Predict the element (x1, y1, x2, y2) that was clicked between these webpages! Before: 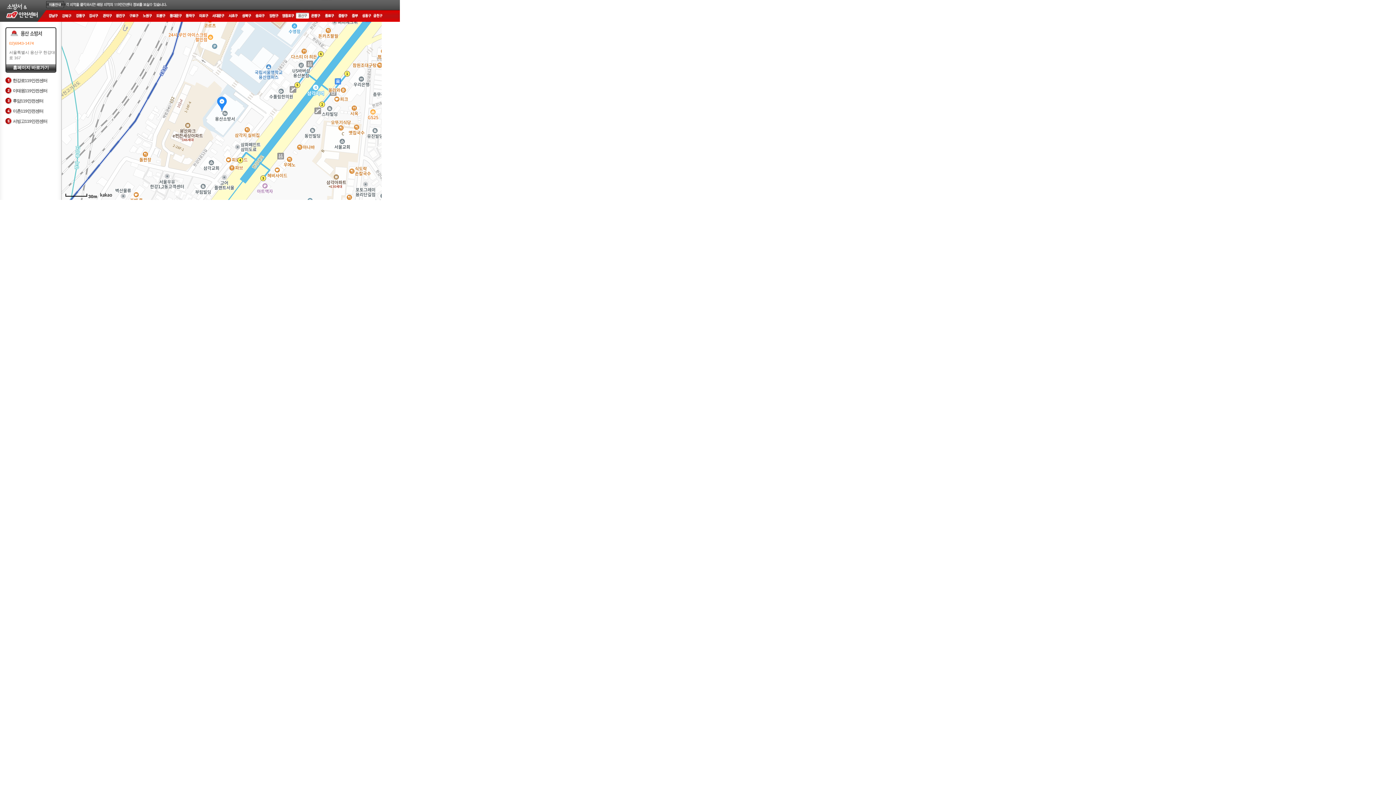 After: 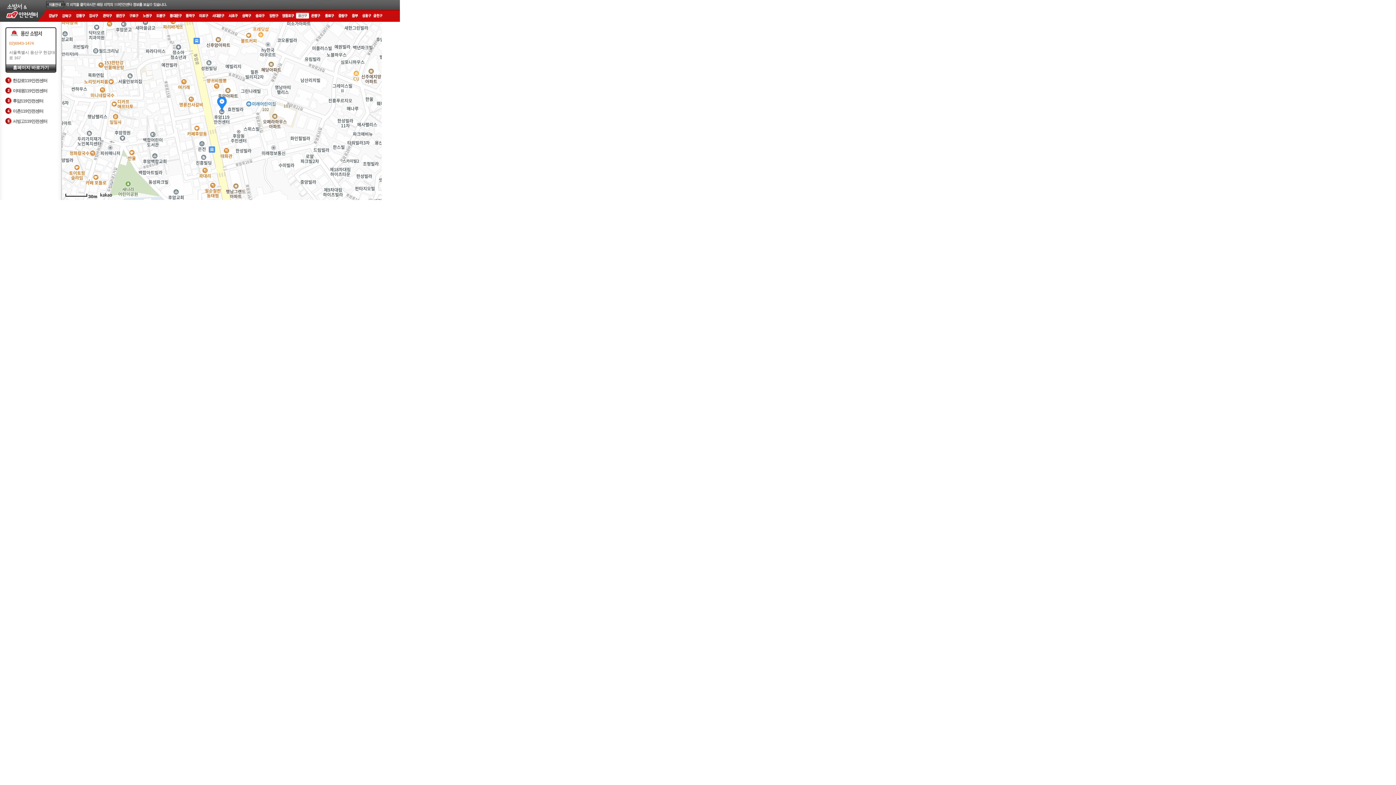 Action: label: 후암119안전센터 bbox: (12, 98, 43, 103)